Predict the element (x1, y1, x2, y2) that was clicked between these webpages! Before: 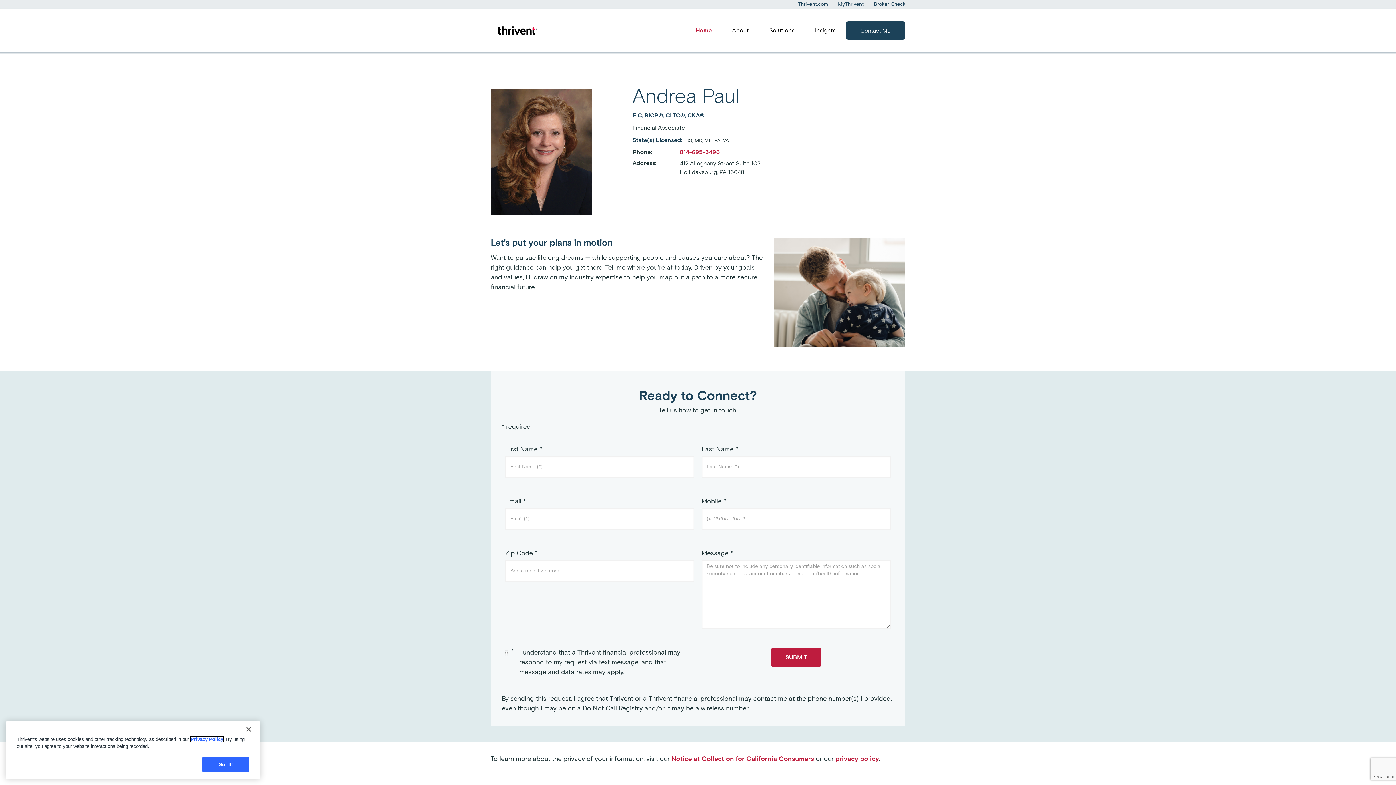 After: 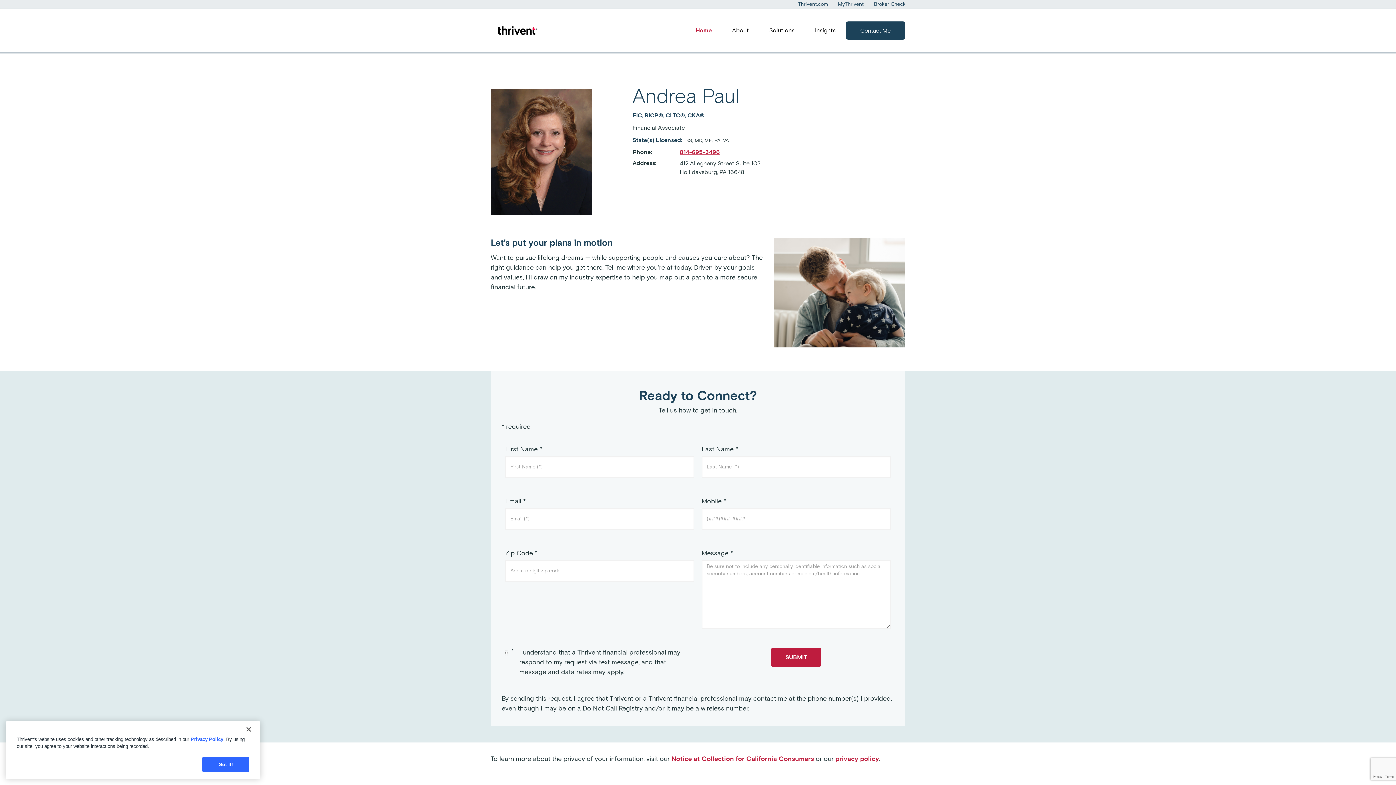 Action: bbox: (679, 148, 719, 155) label: 814-695-3496